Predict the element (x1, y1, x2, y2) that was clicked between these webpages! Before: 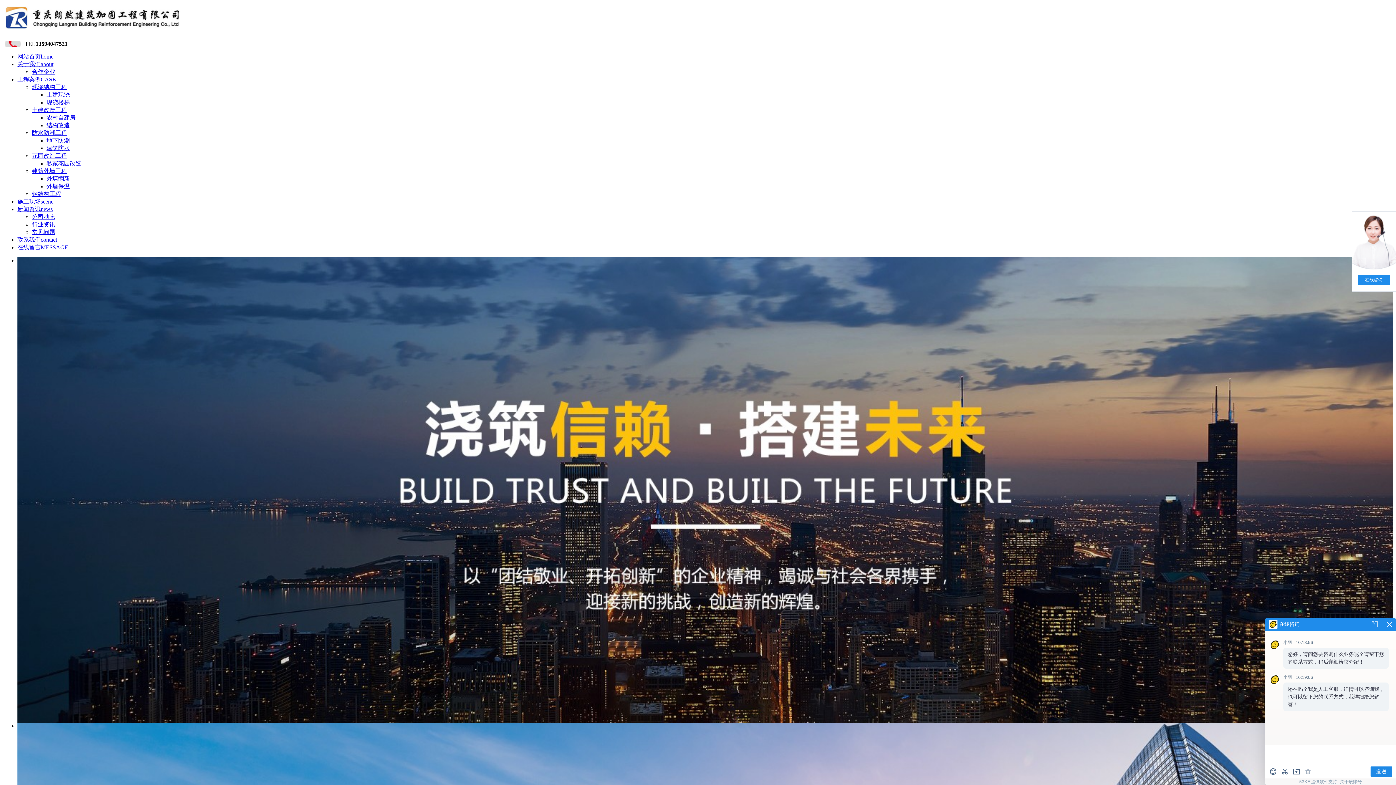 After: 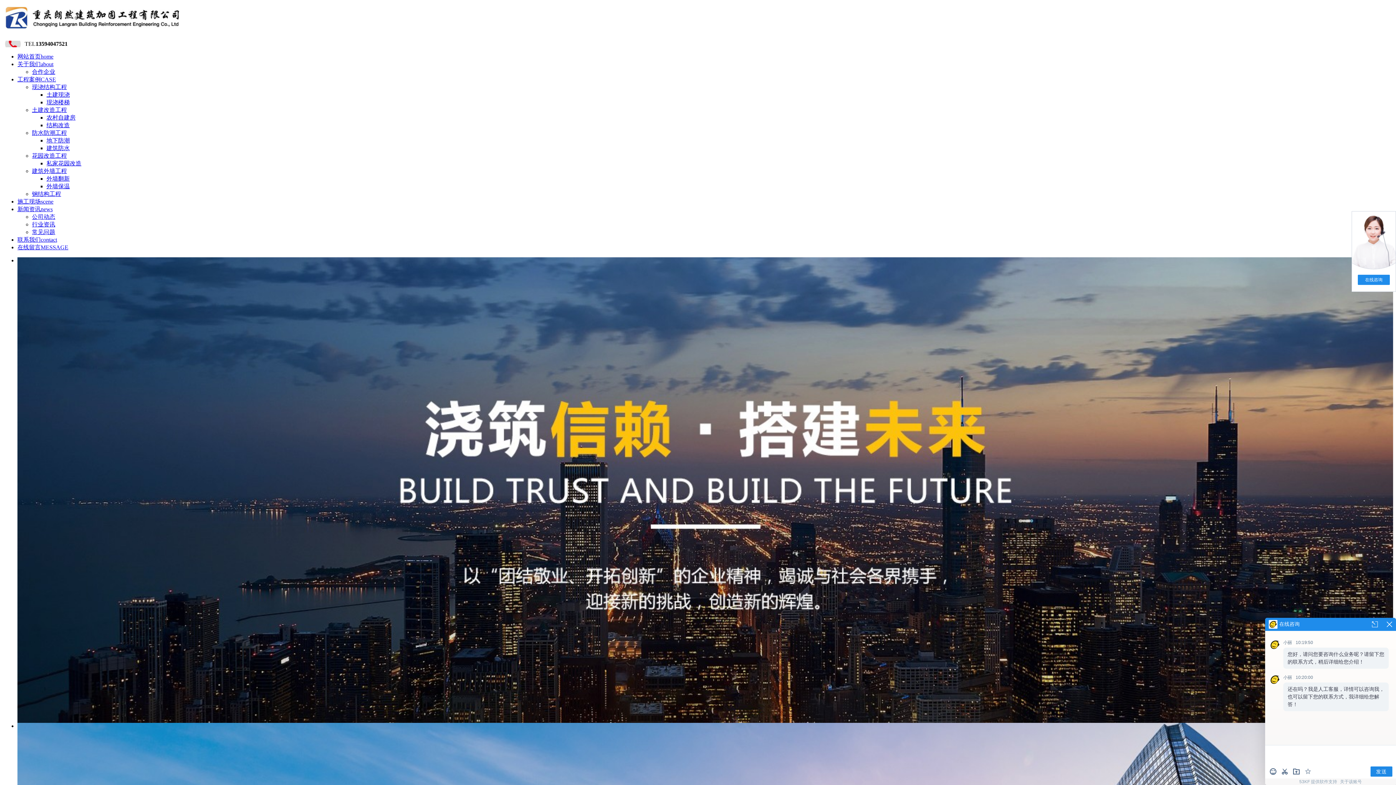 Action: label: 常见问题 bbox: (32, 229, 55, 235)